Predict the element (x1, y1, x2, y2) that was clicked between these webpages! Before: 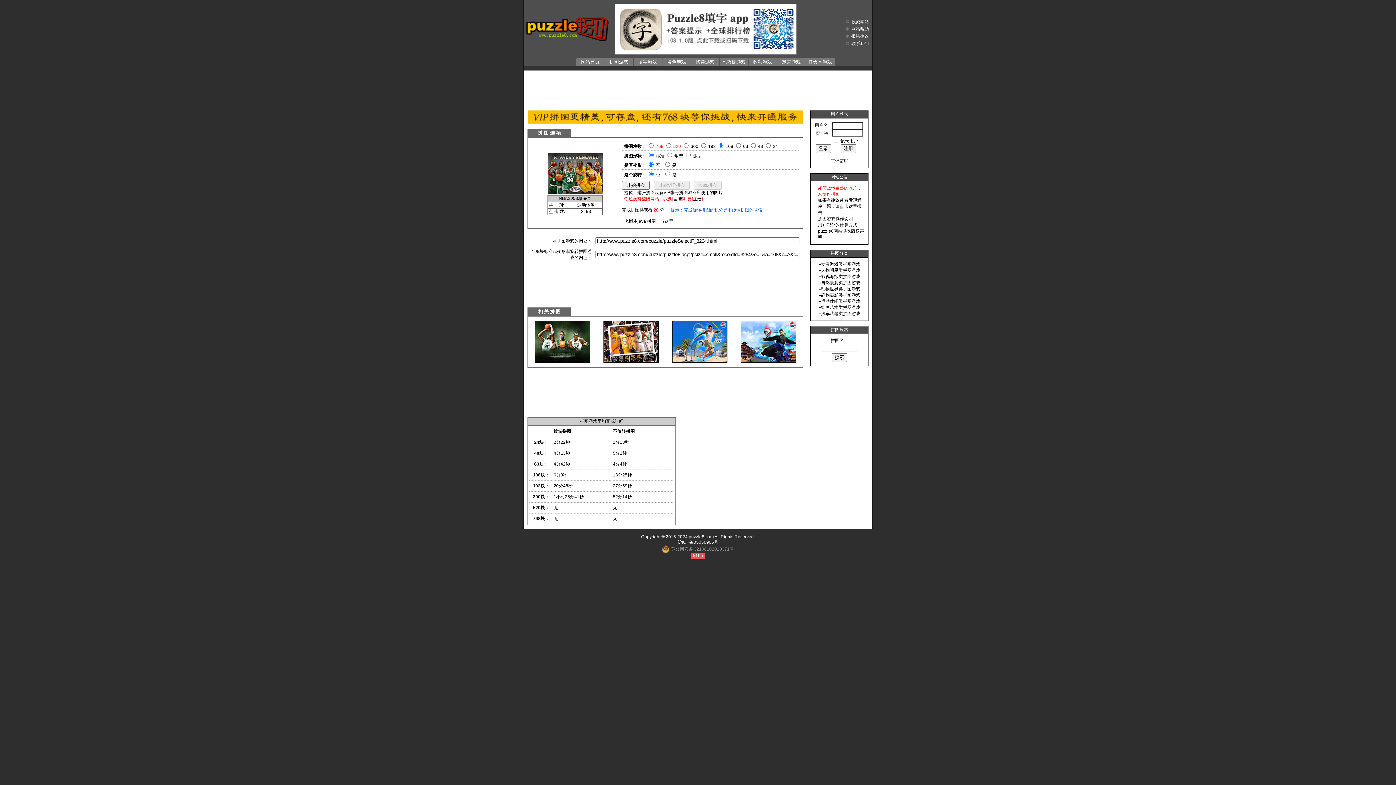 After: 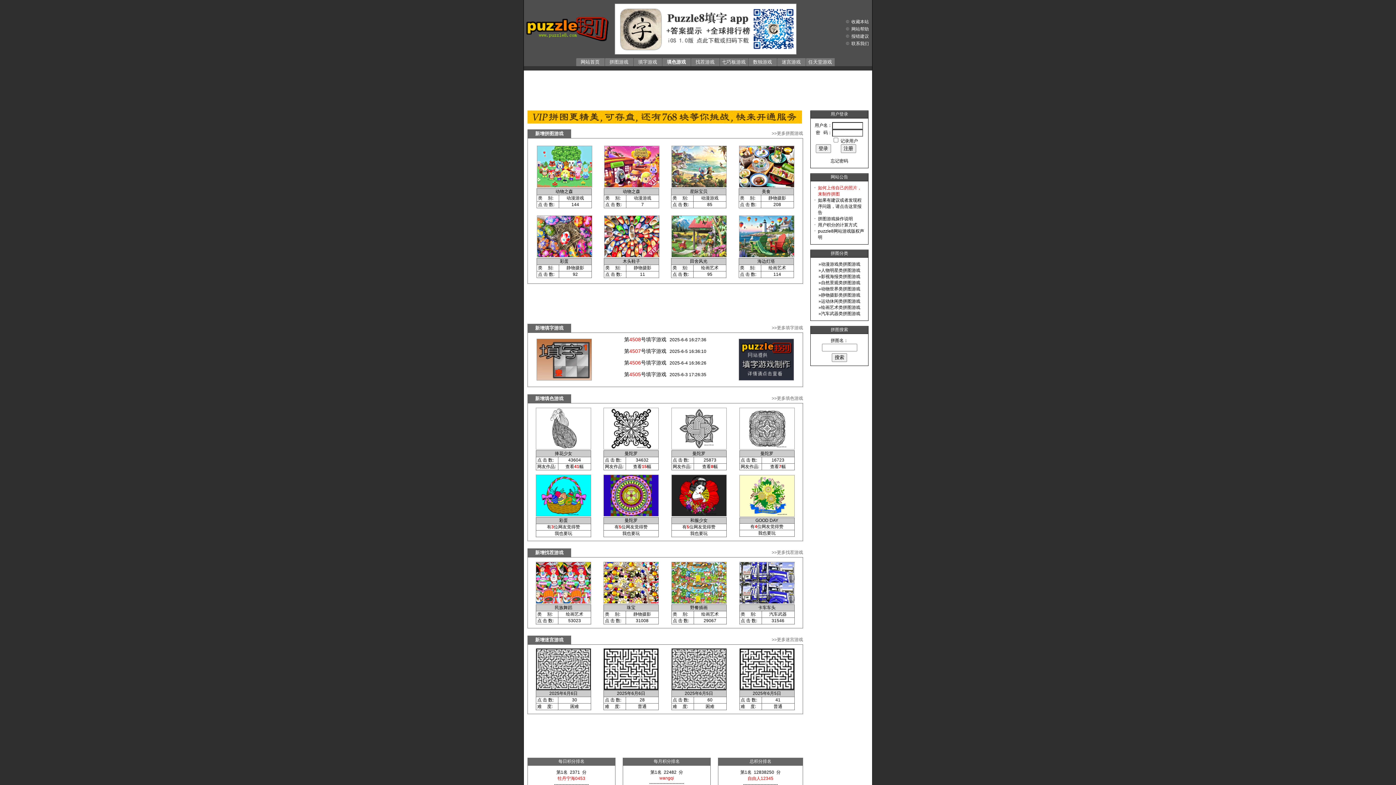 Action: bbox: (580, 59, 599, 64) label: 网站首页